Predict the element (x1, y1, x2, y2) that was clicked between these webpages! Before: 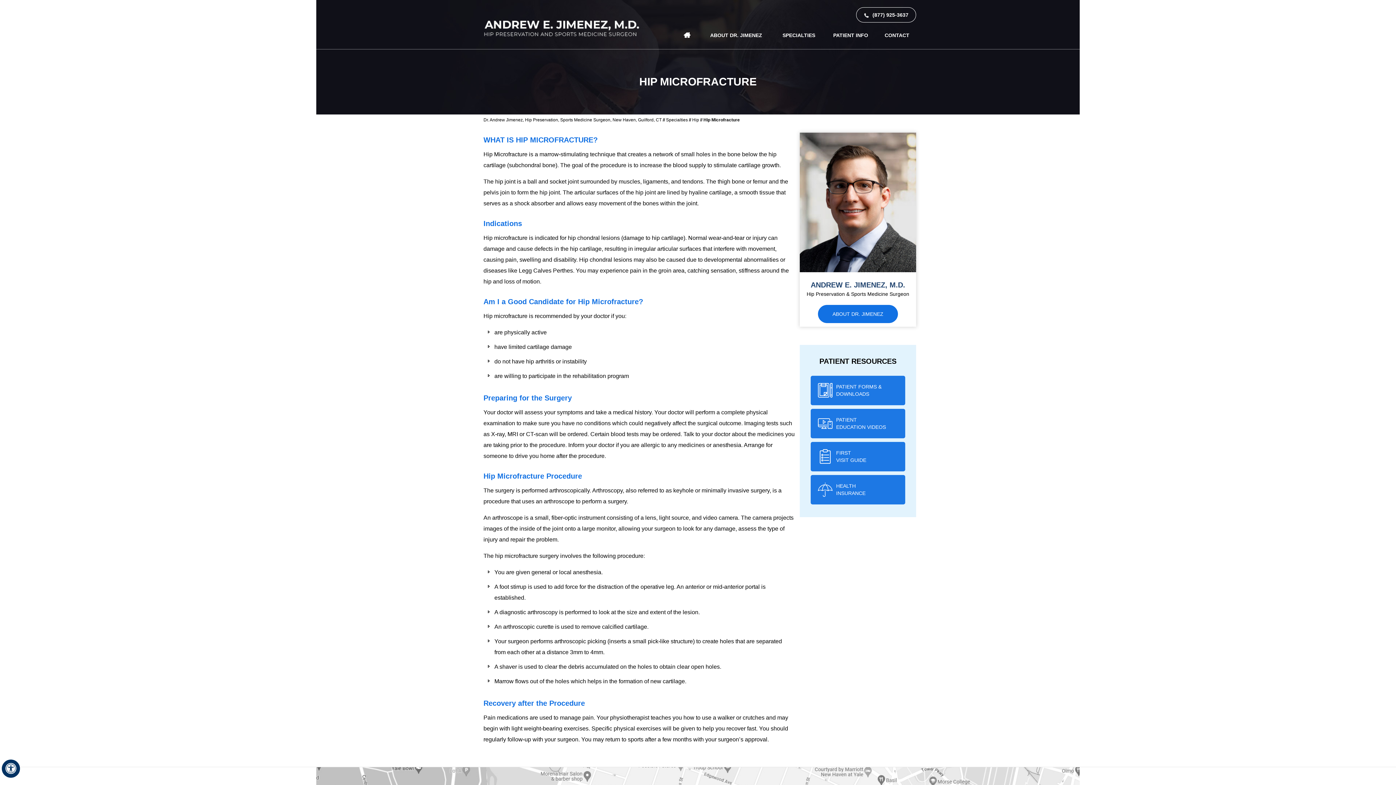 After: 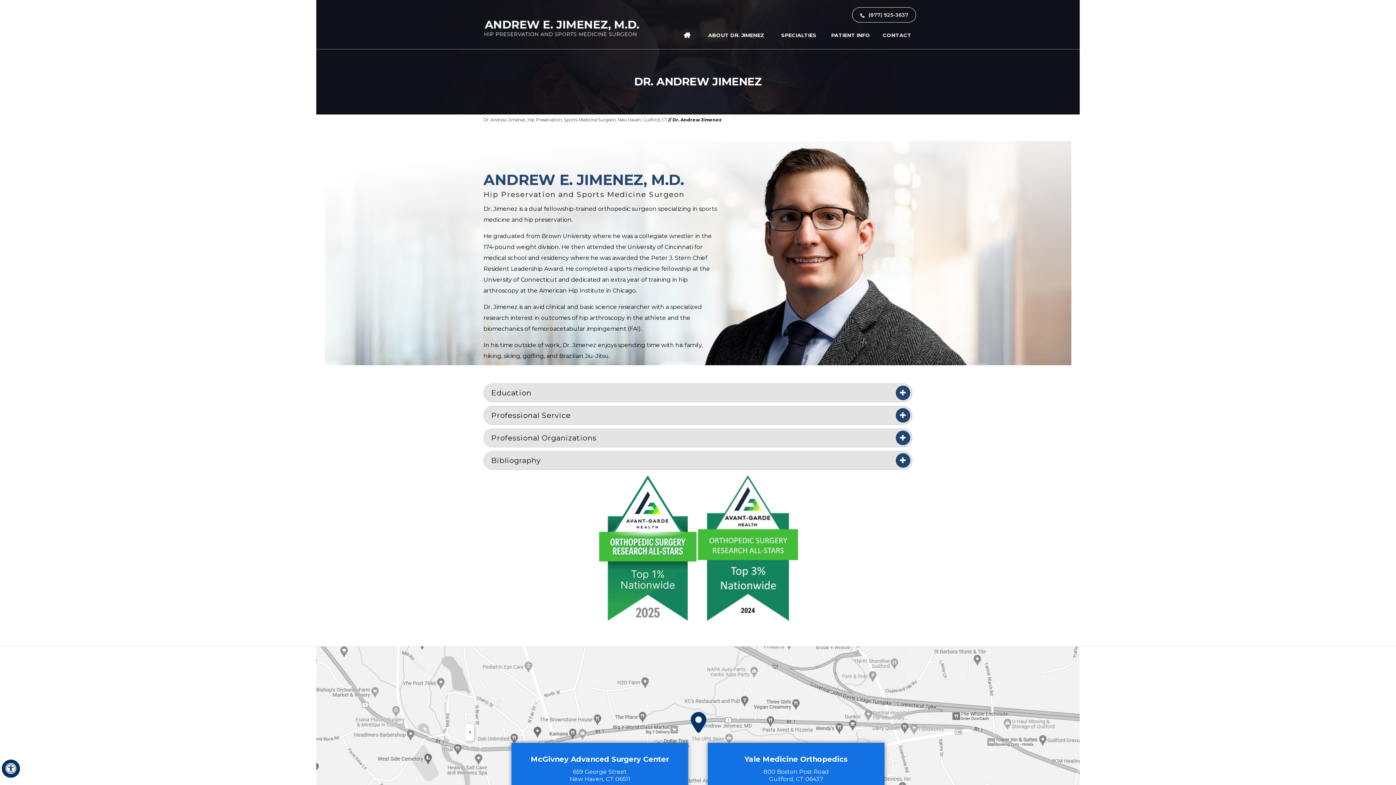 Action: bbox: (698, 26, 774, 44) label: ABOUT DR. JIMENEZ